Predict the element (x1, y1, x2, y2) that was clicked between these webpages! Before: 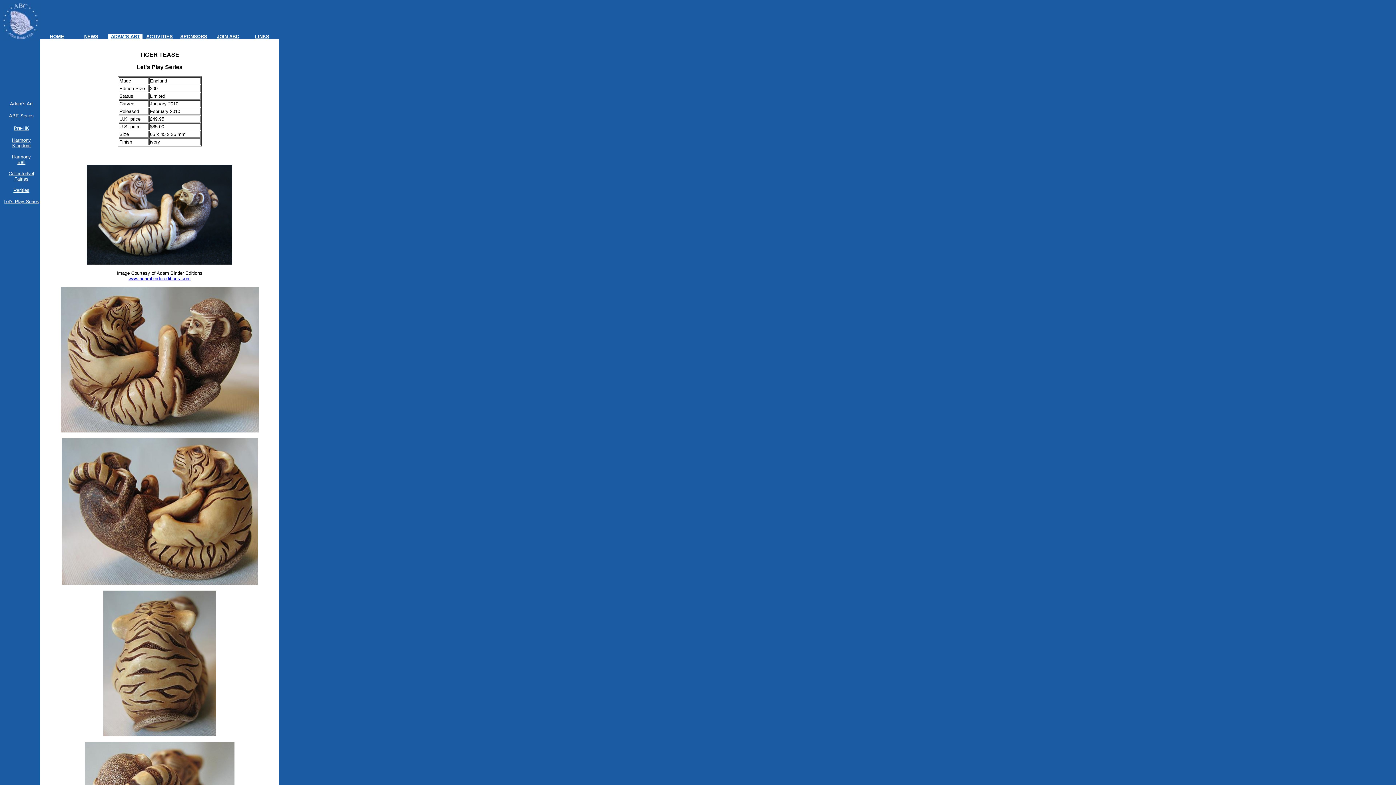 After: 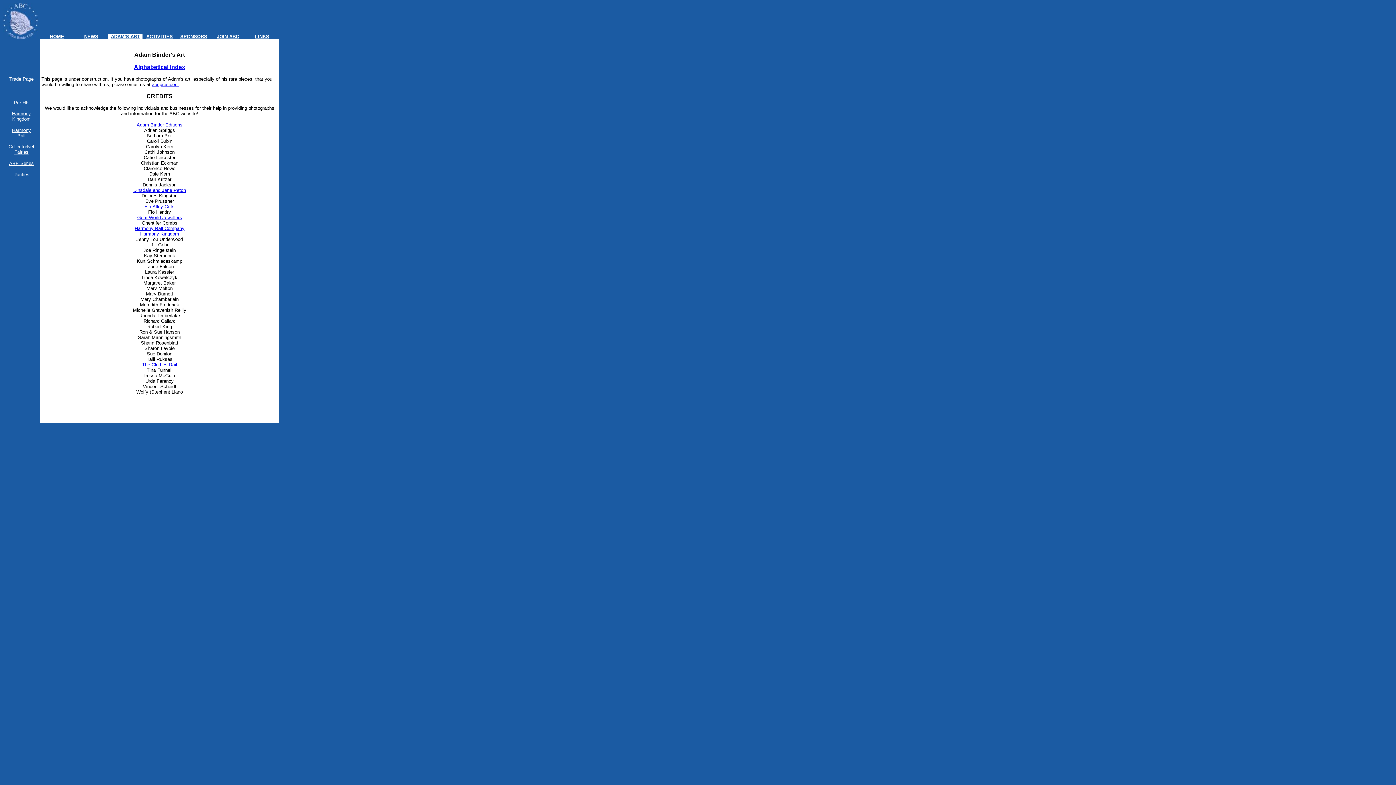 Action: label: ADAM'S ART bbox: (110, 33, 140, 39)